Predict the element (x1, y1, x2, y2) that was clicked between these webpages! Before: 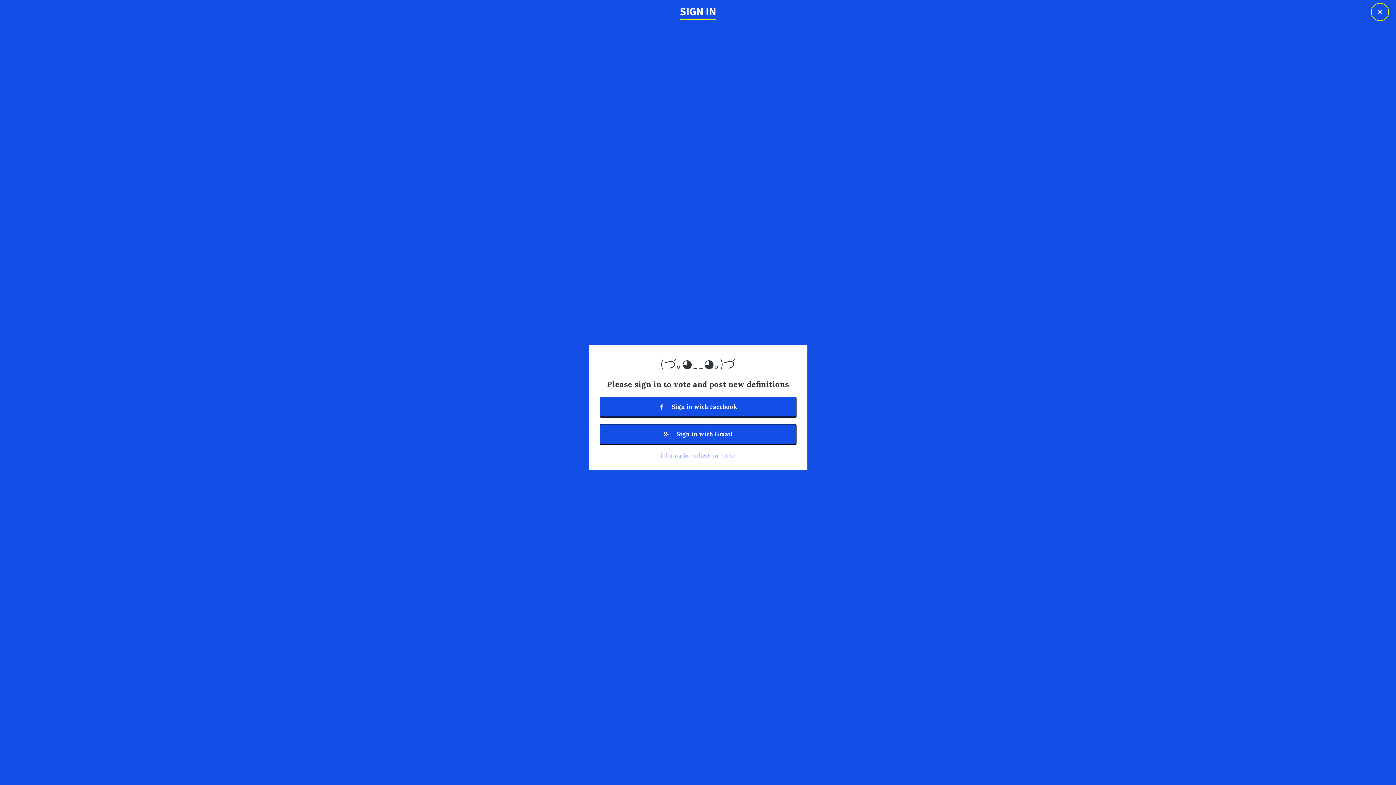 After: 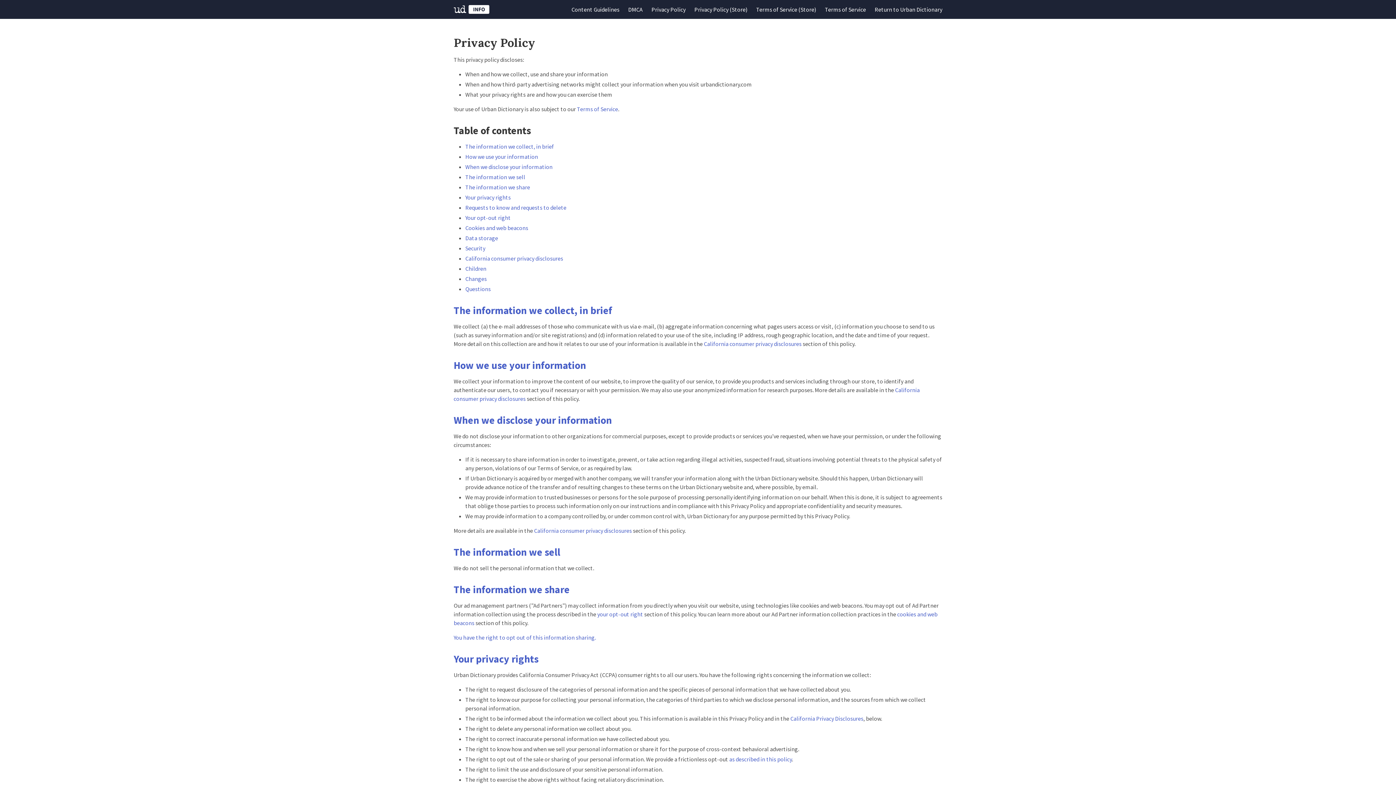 Action: label: information collection notice bbox: (660, 451, 735, 459)